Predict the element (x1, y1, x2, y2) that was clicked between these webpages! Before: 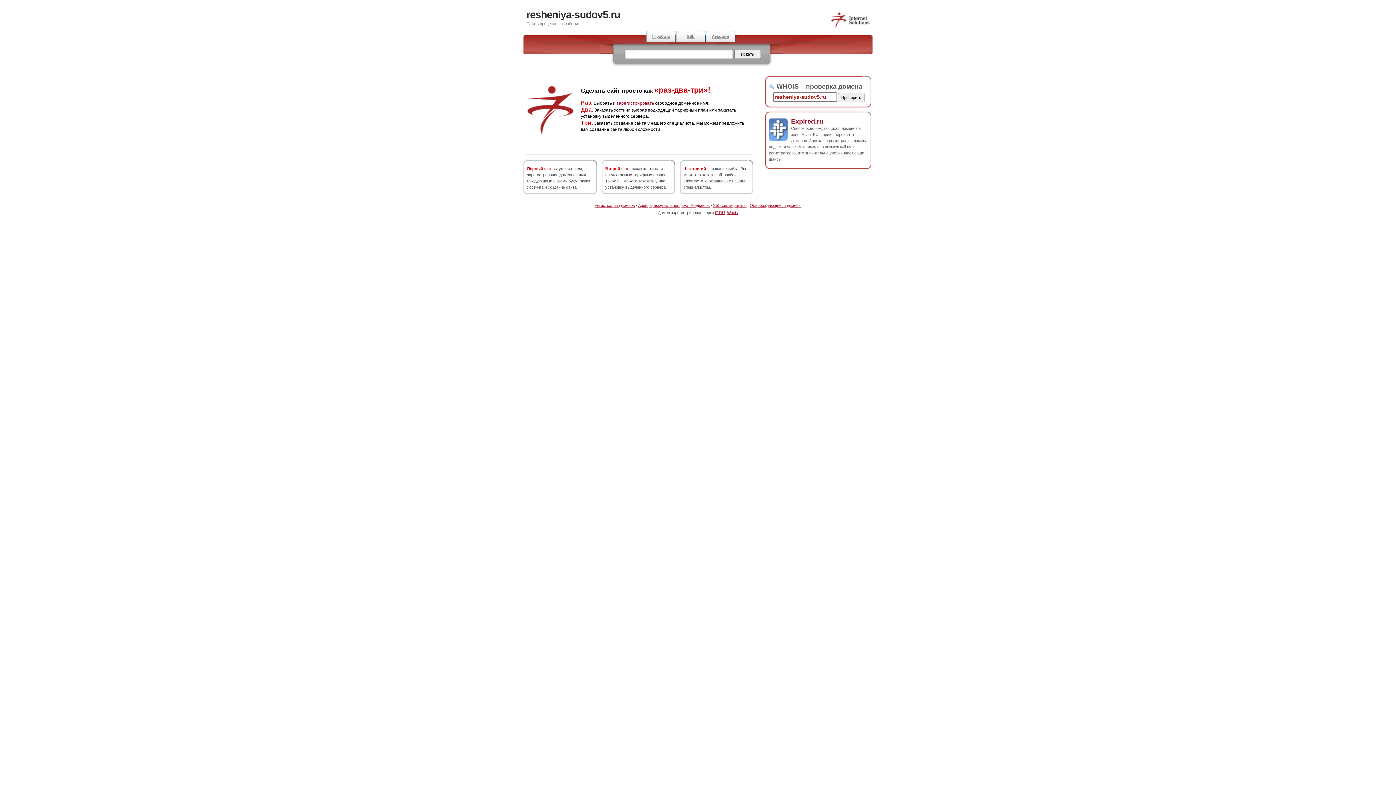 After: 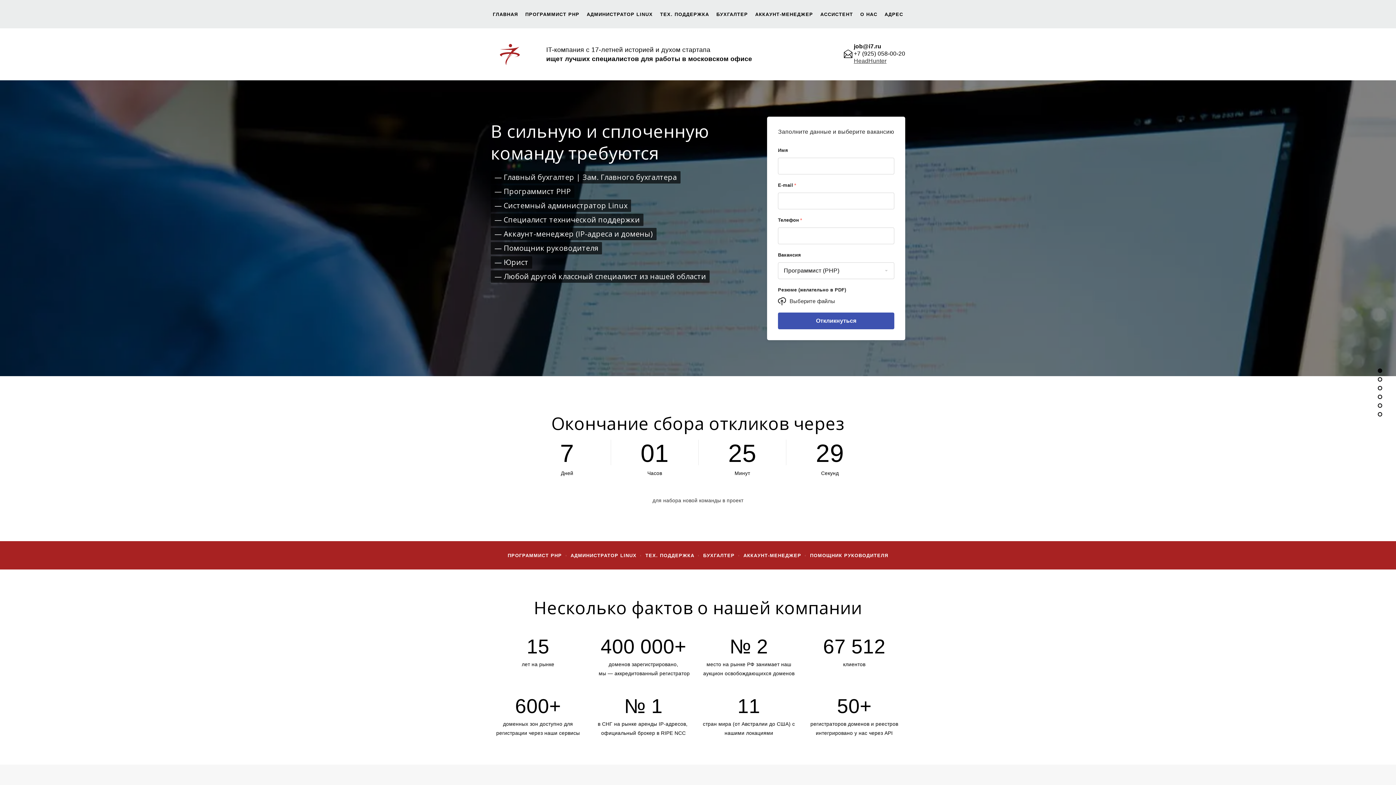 Action: bbox: (646, 30, 676, 42) label: IT-работа